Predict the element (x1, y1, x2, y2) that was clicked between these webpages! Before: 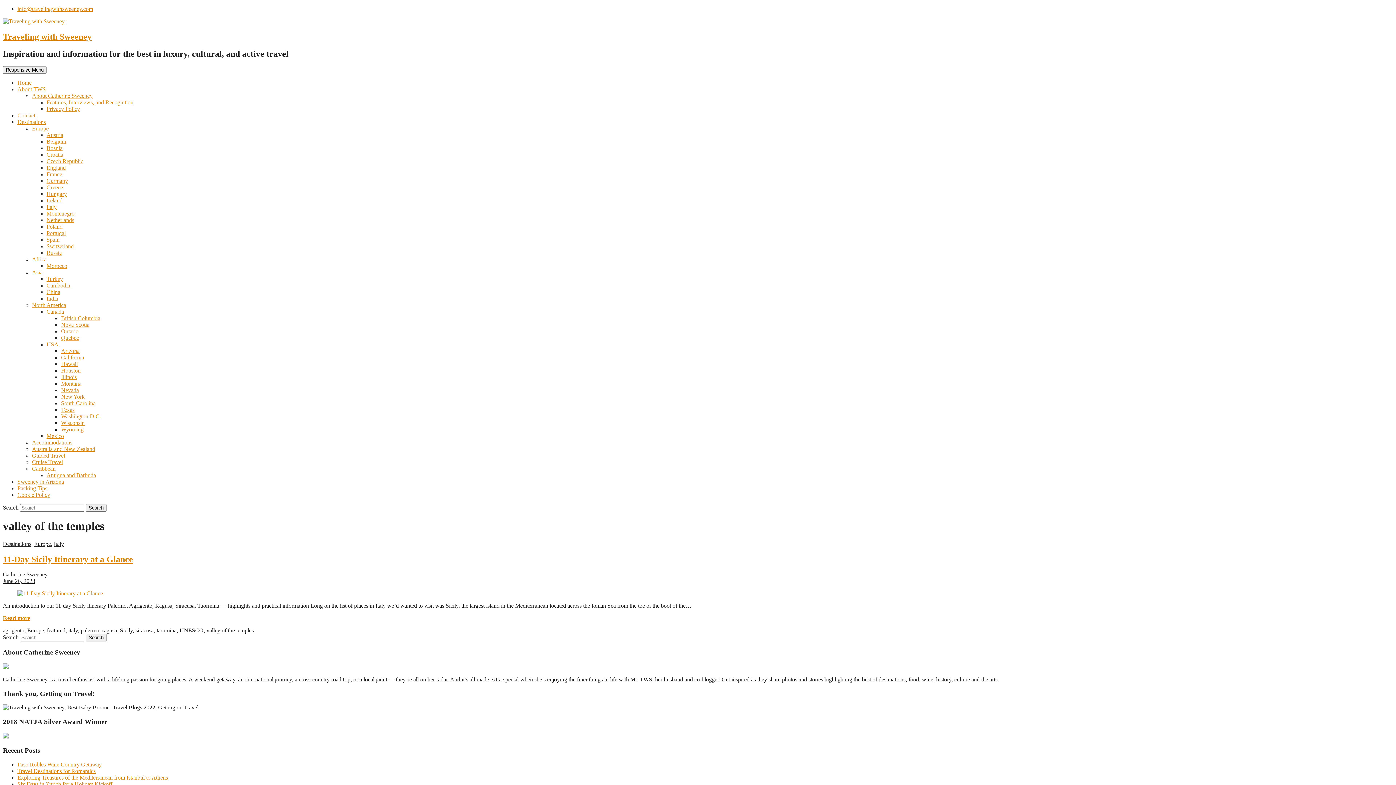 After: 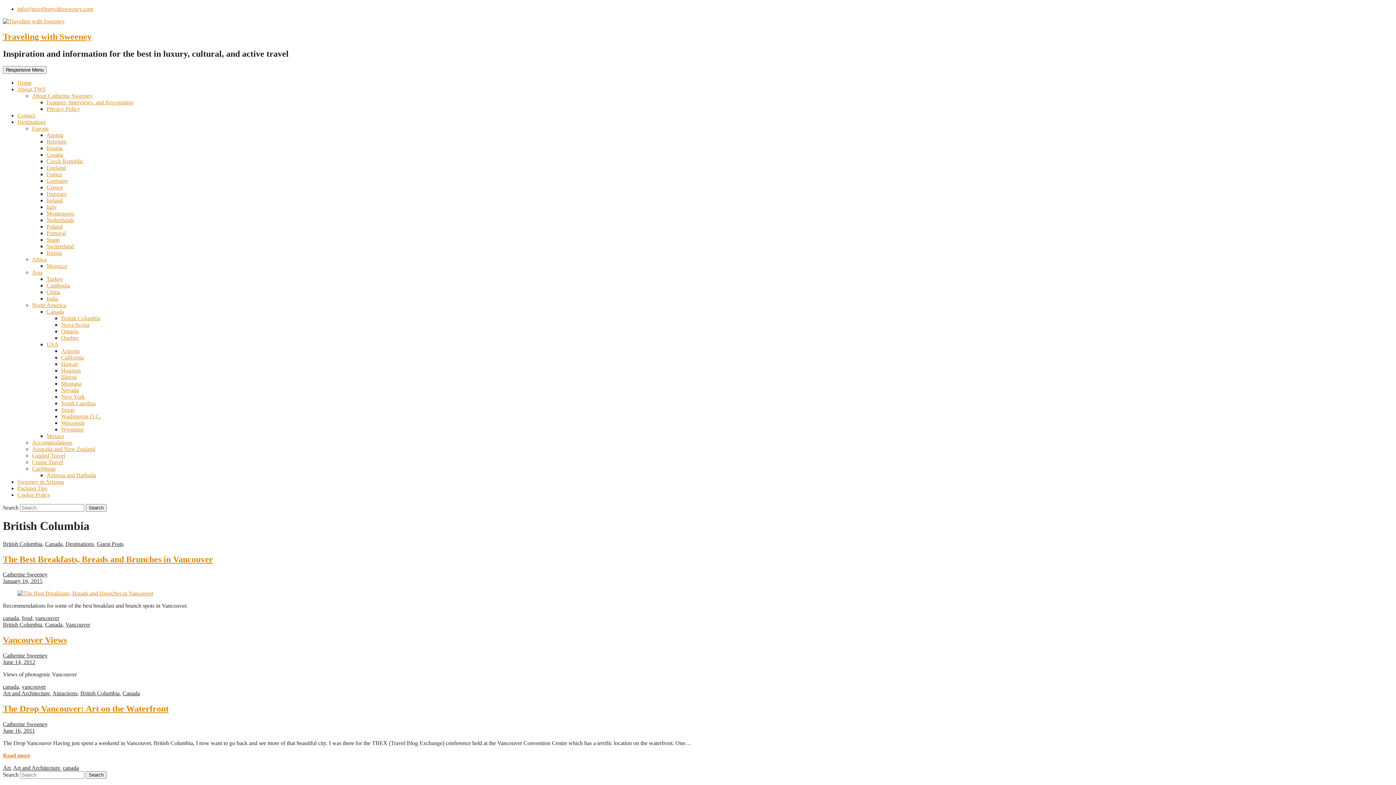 Action: label: British Columbia bbox: (61, 315, 100, 321)